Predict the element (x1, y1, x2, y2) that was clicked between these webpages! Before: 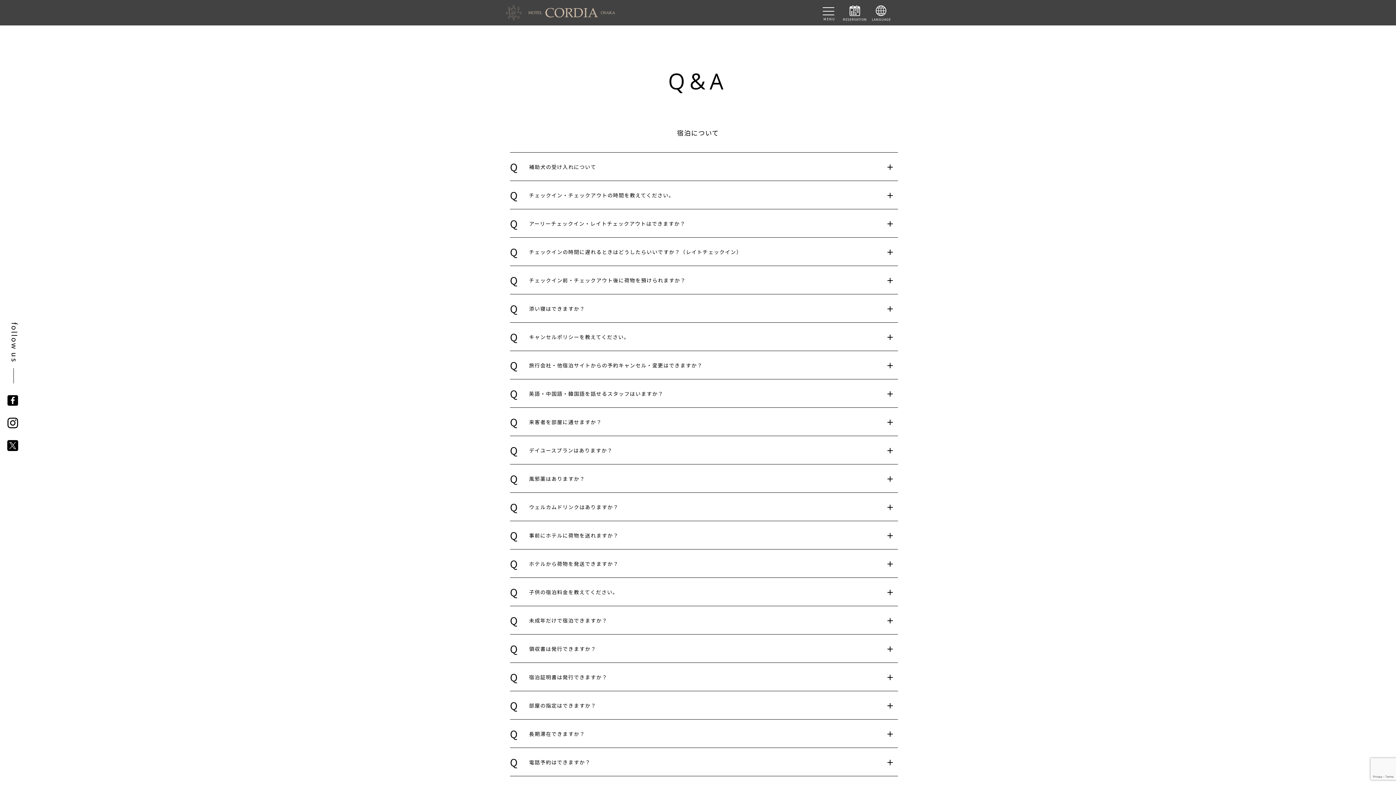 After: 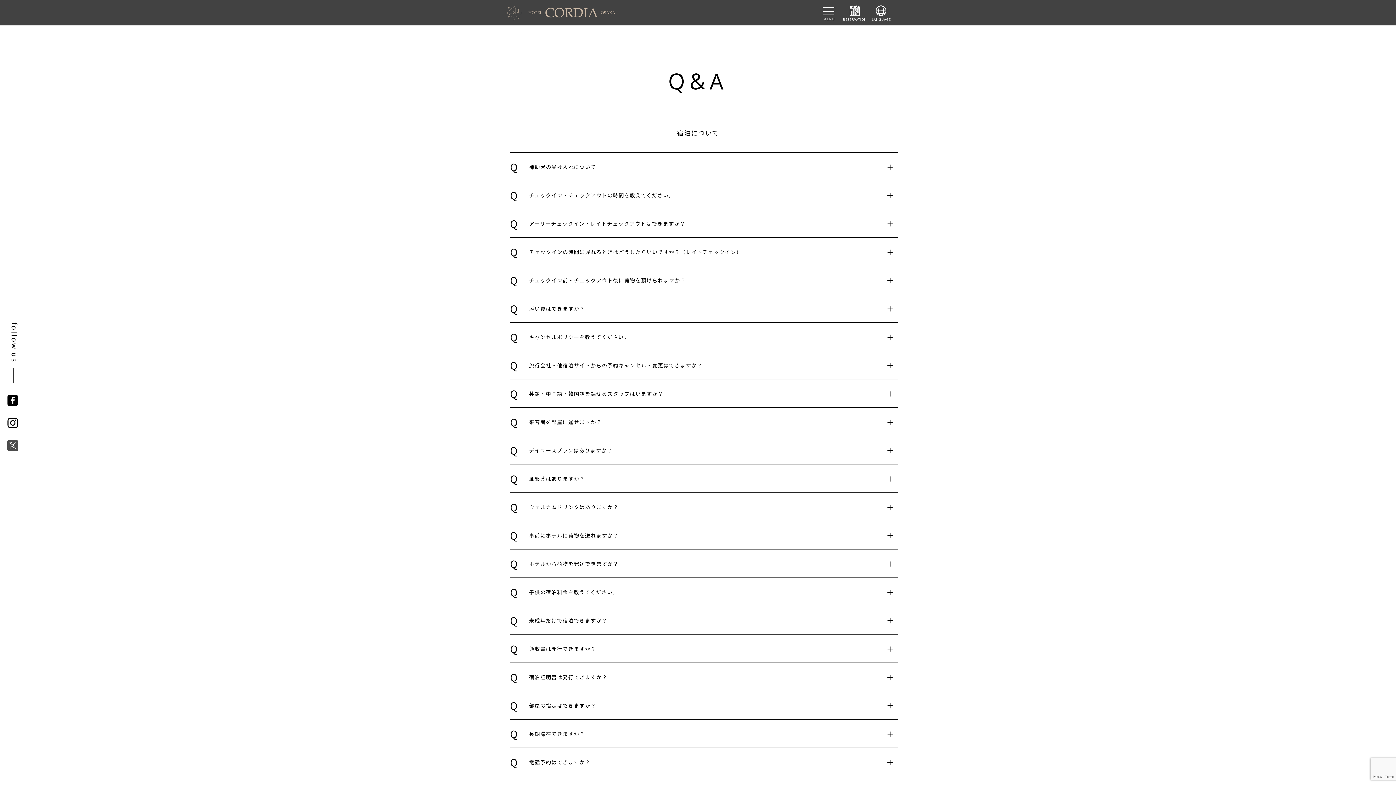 Action: bbox: (7, 443, 18, 450)